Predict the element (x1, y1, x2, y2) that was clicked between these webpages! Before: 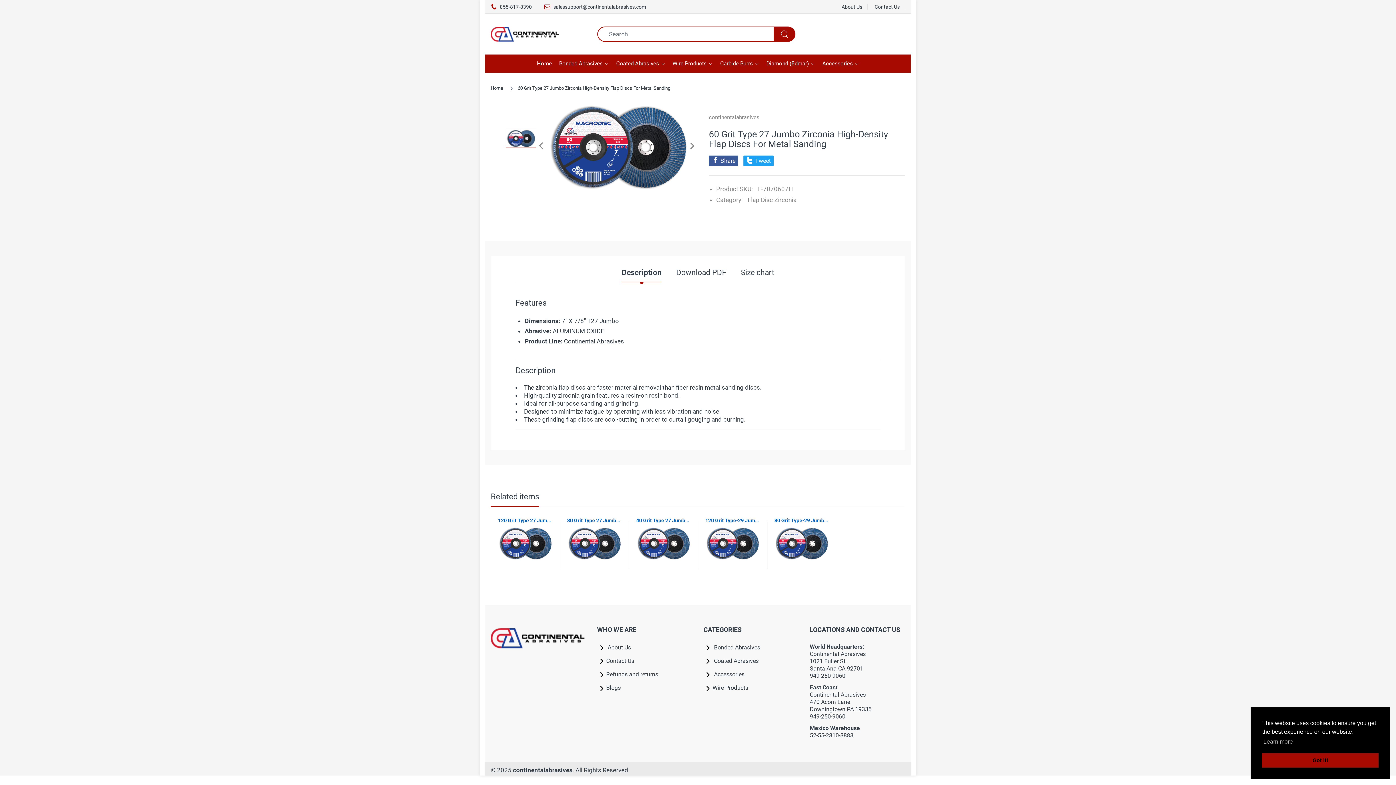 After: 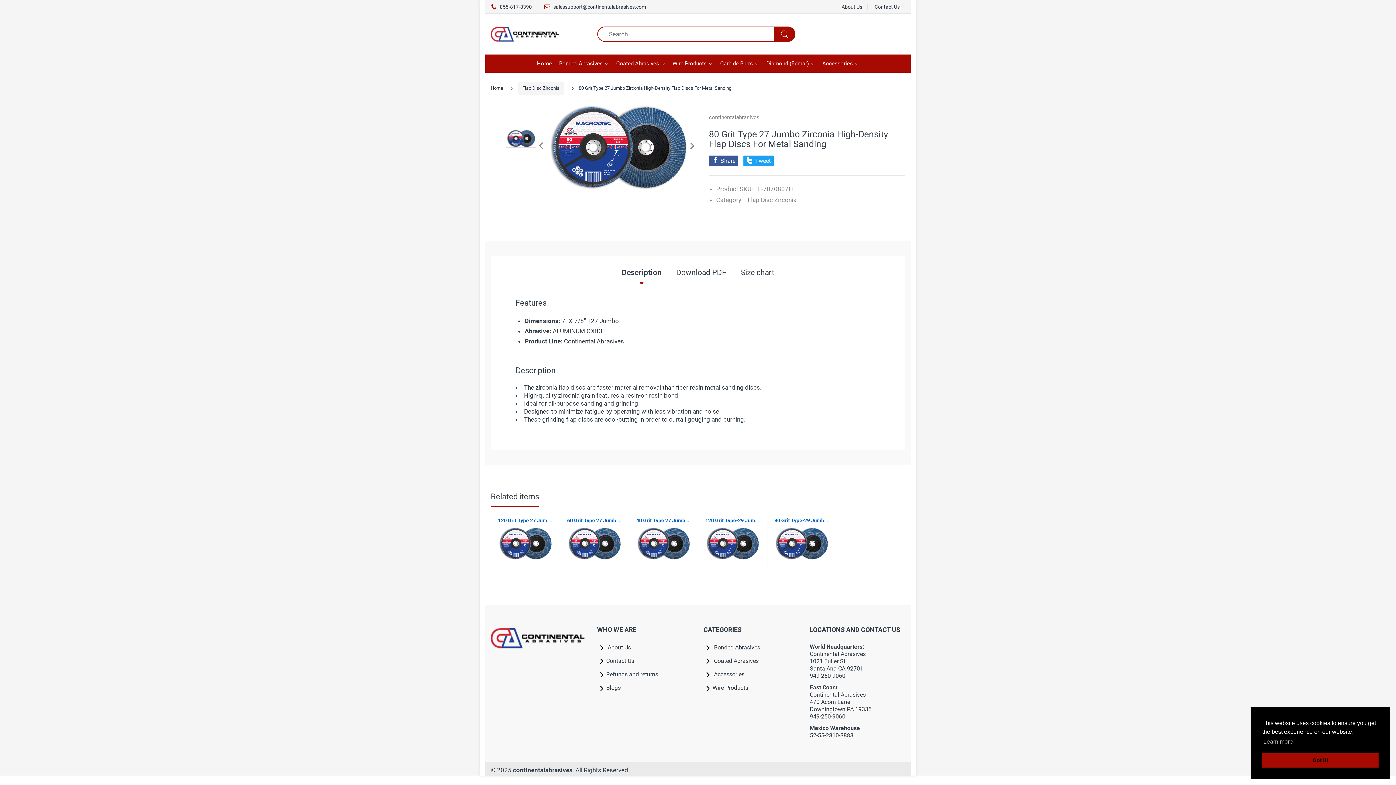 Action: bbox: (567, 526, 621, 560)